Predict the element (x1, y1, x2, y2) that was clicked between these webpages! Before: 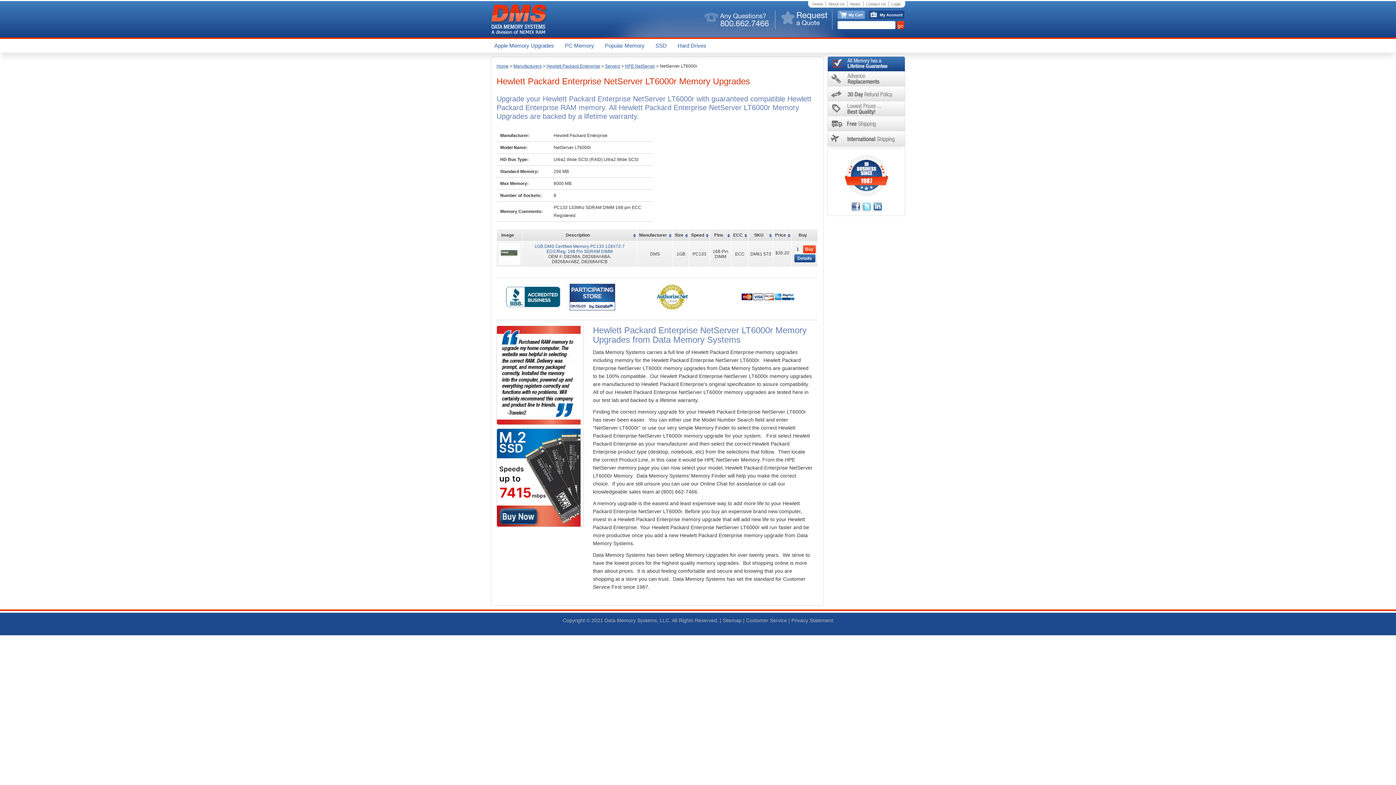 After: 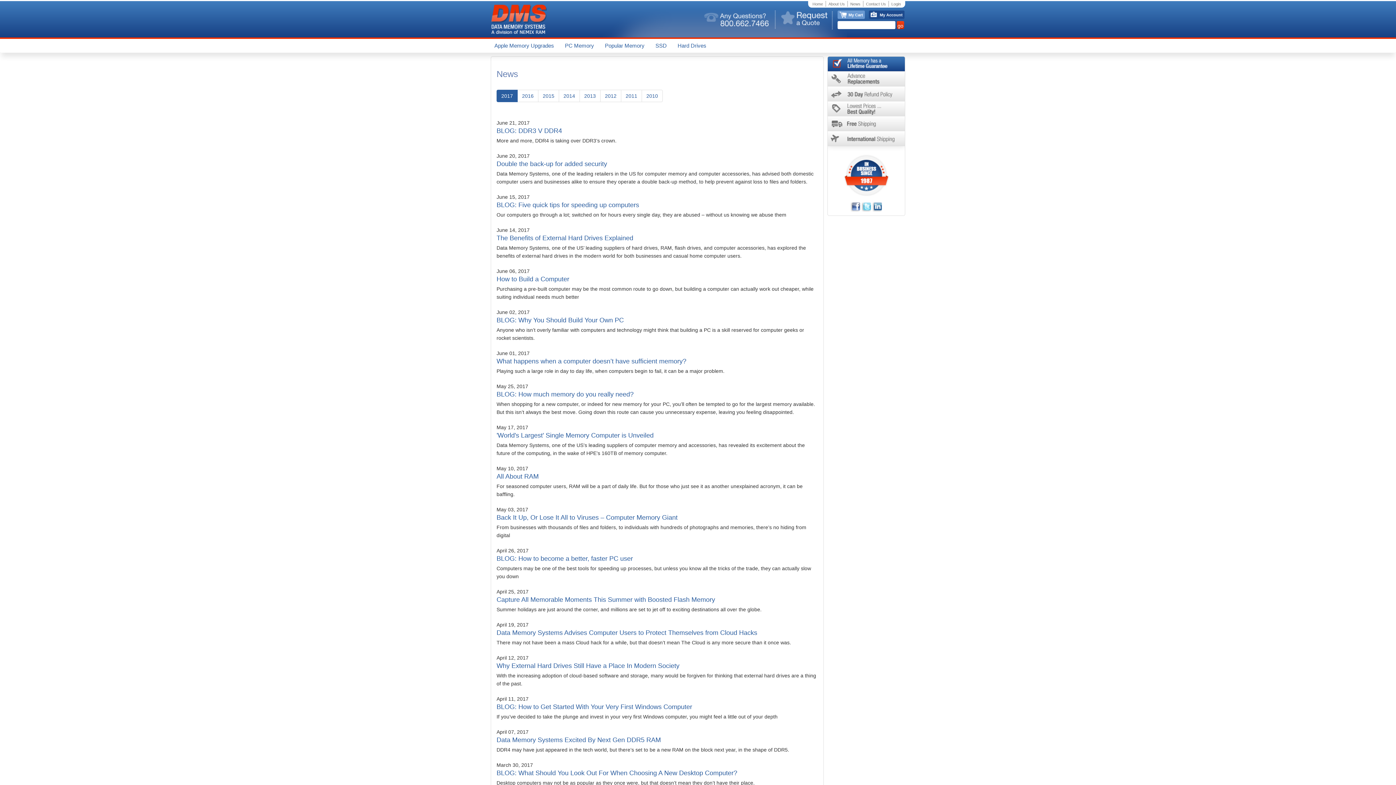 Action: label: News bbox: (850, 1, 860, 6)